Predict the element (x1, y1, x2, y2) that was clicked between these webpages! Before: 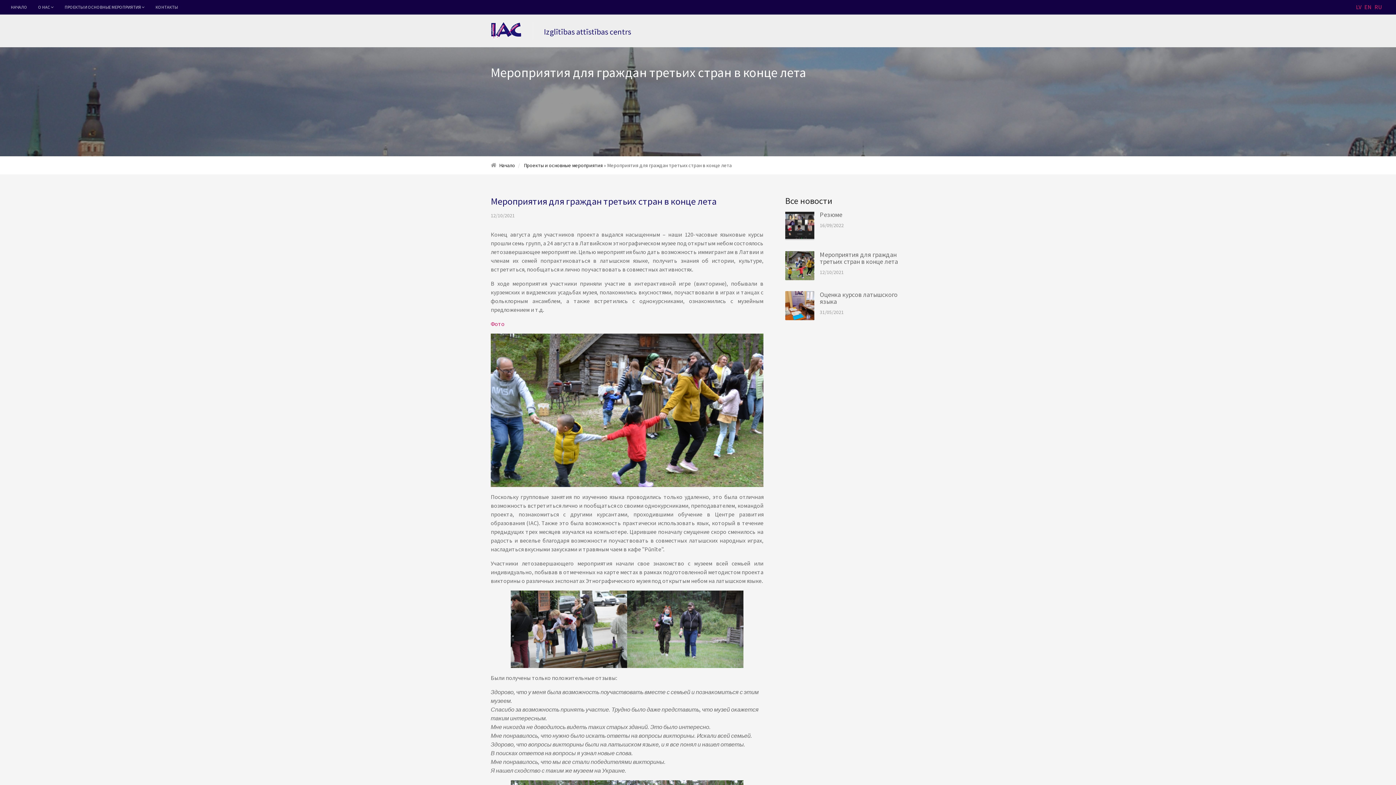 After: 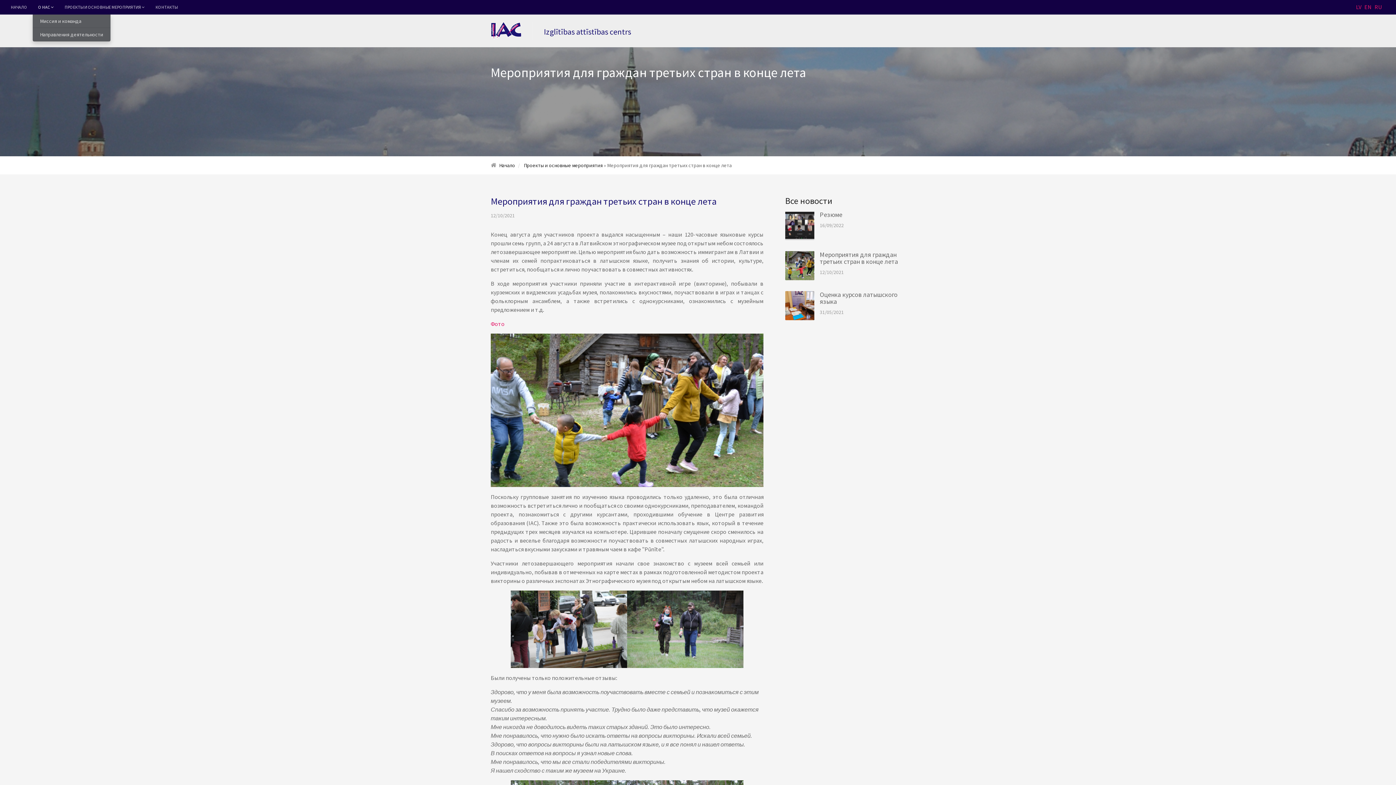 Action: label: О НАС  bbox: (32, 0, 59, 14)